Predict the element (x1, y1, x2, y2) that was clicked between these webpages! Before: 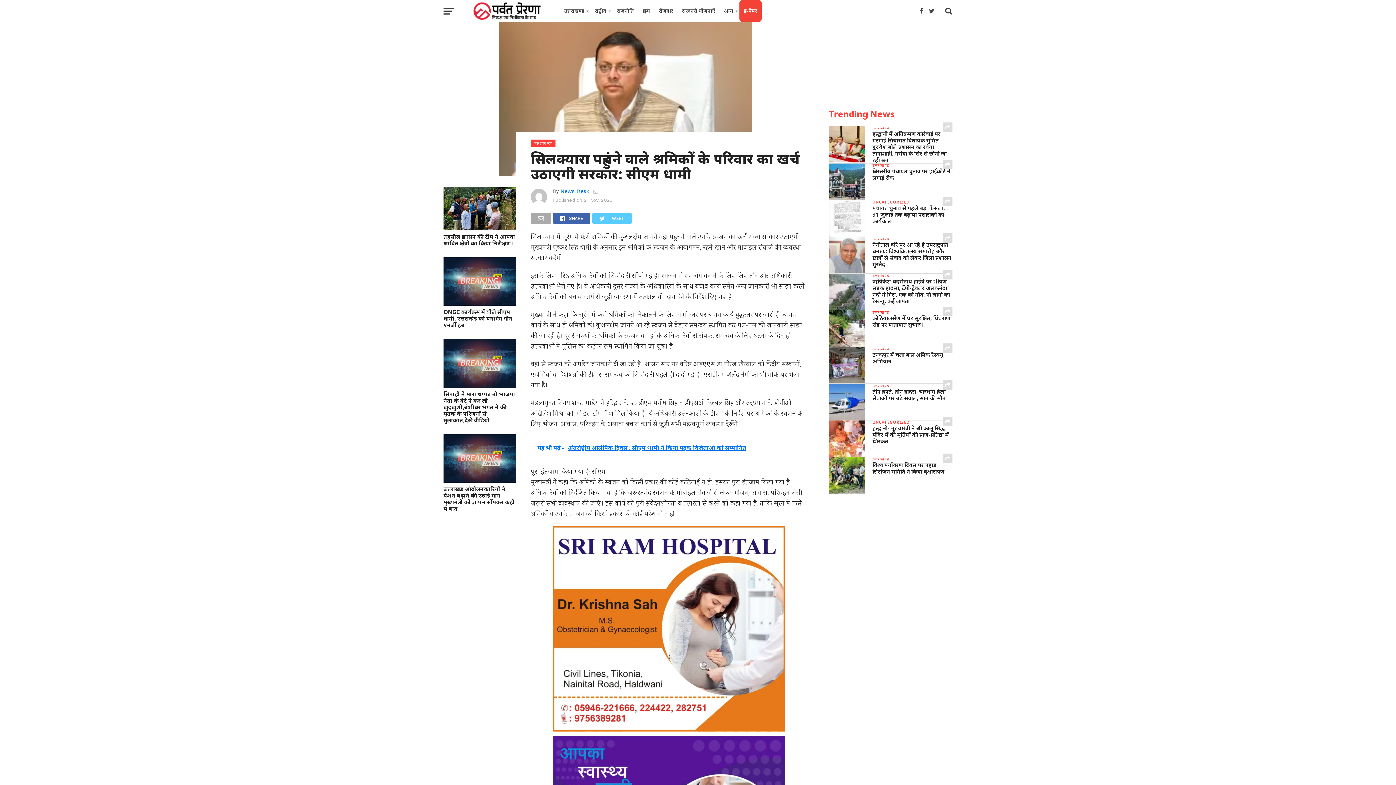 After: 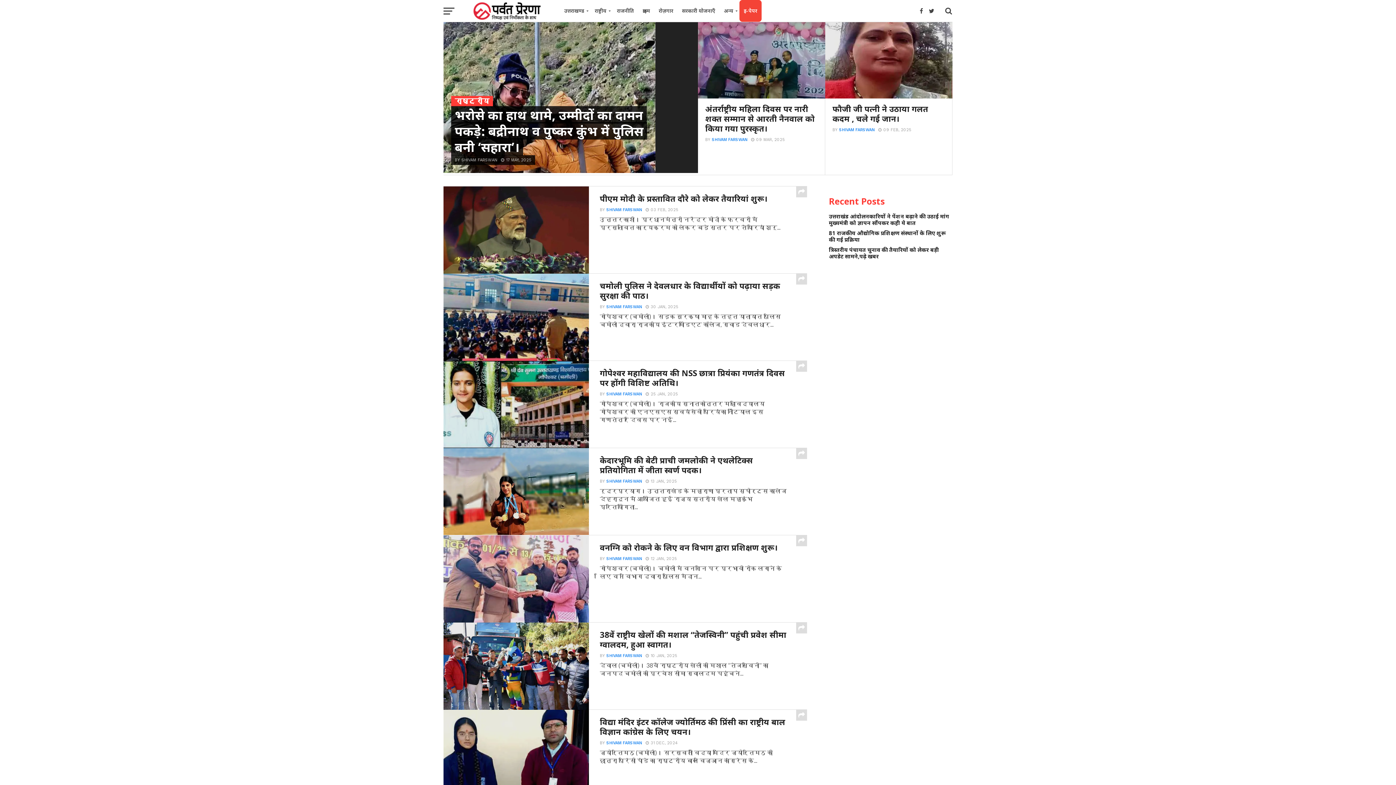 Action: bbox: (590, 0, 612, 21) label: राष्ट्रीय